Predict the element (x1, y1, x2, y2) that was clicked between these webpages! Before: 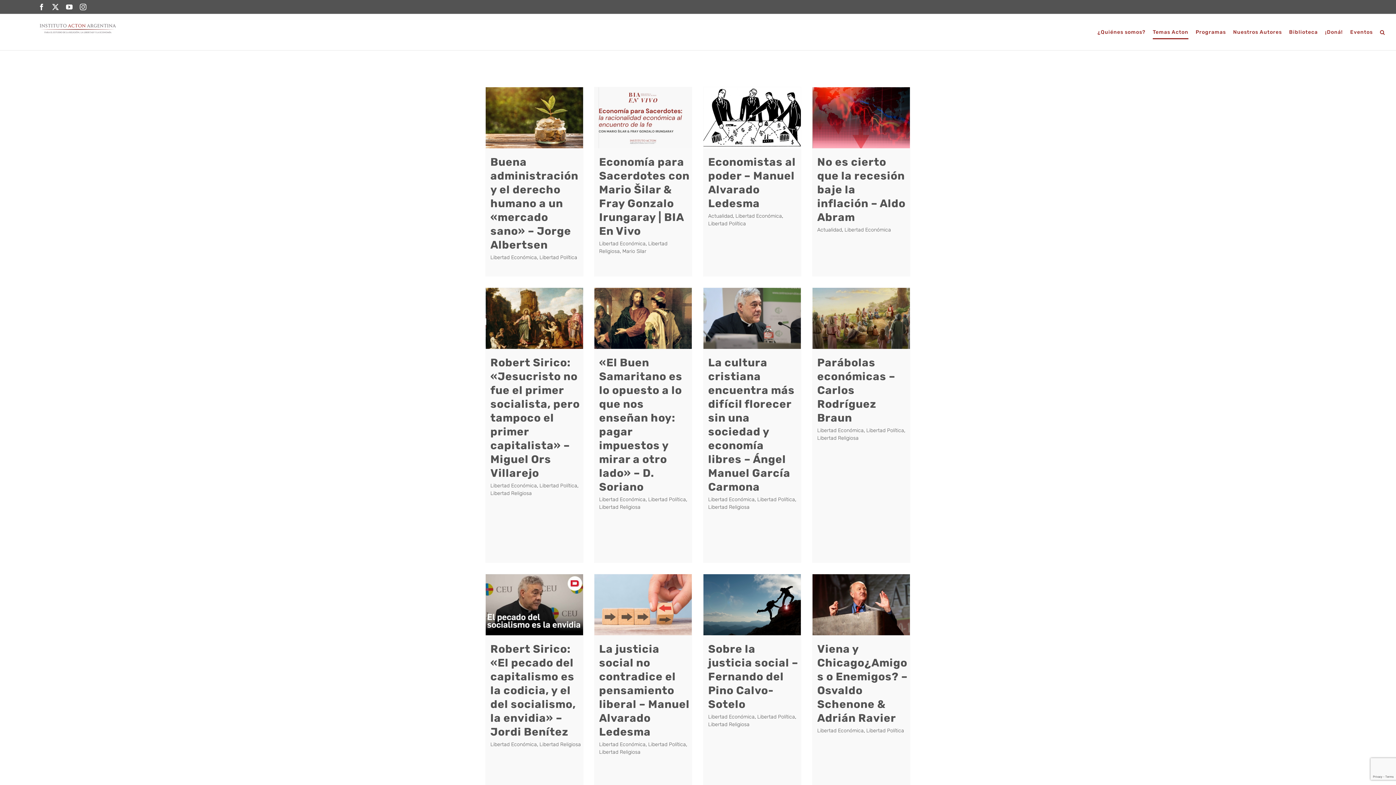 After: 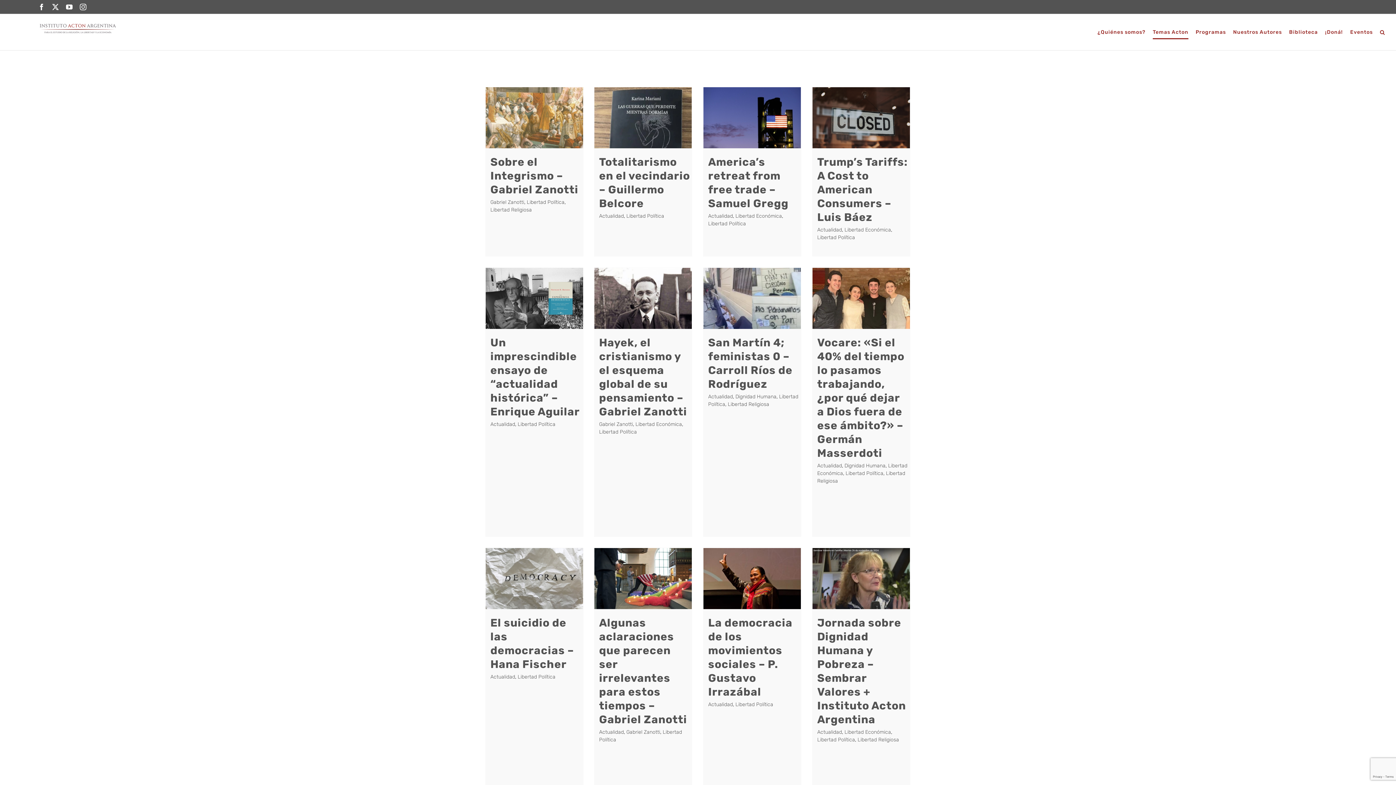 Action: label: Libertad Política bbox: (866, 727, 904, 734)